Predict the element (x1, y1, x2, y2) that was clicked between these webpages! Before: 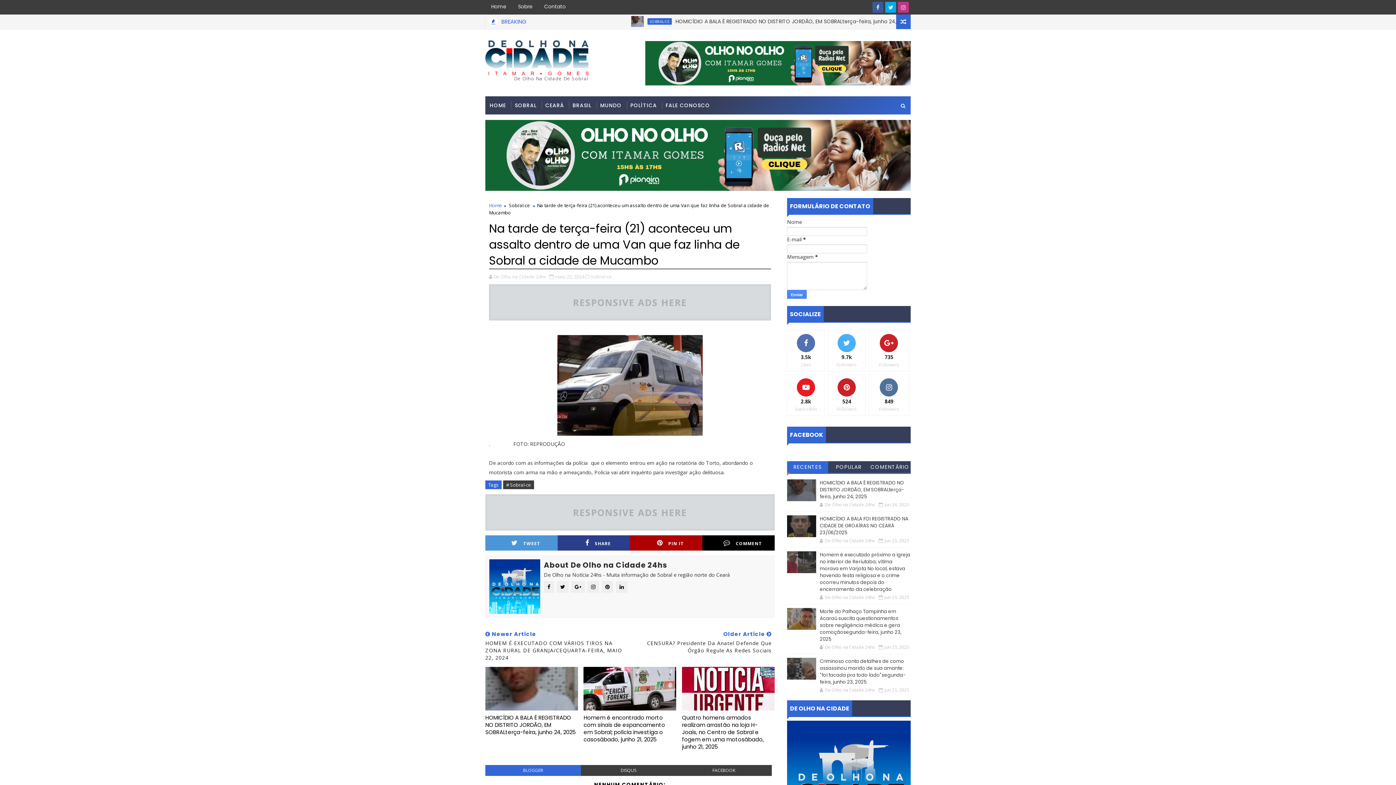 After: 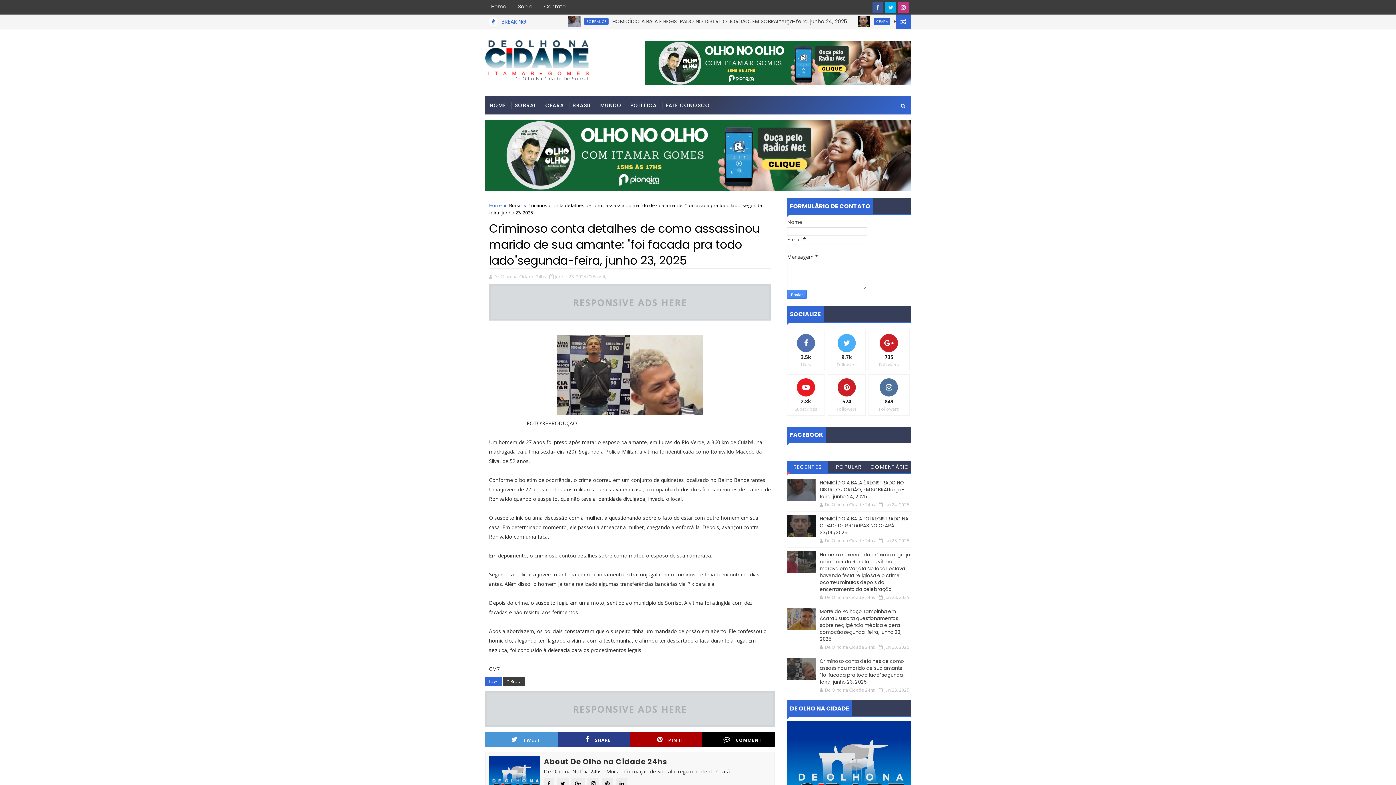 Action: label: Criminoso conta detalhes de como assassinou marido de sua amante: "foi facada pra todo lado"segunda-feira, junho 23, 2025 bbox: (820, 658, 905, 685)